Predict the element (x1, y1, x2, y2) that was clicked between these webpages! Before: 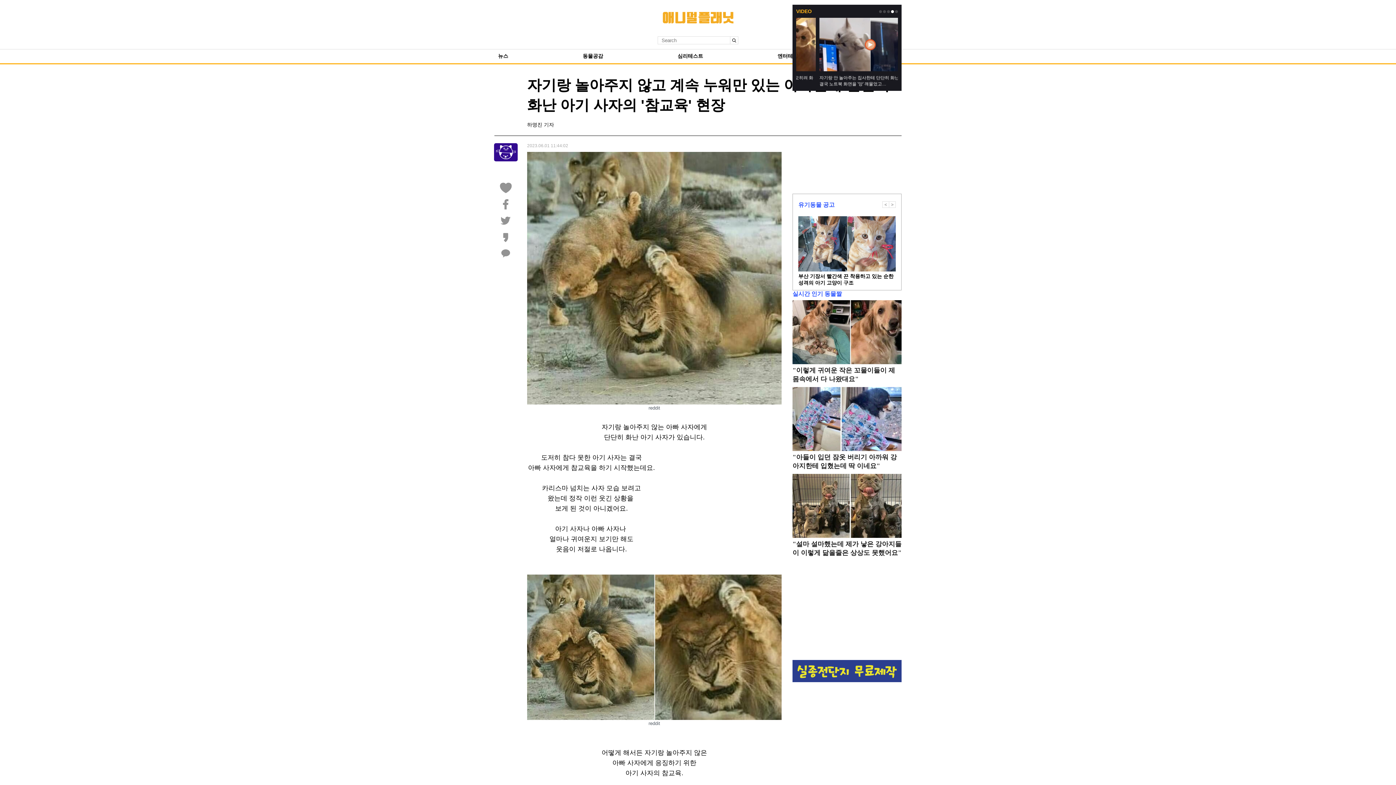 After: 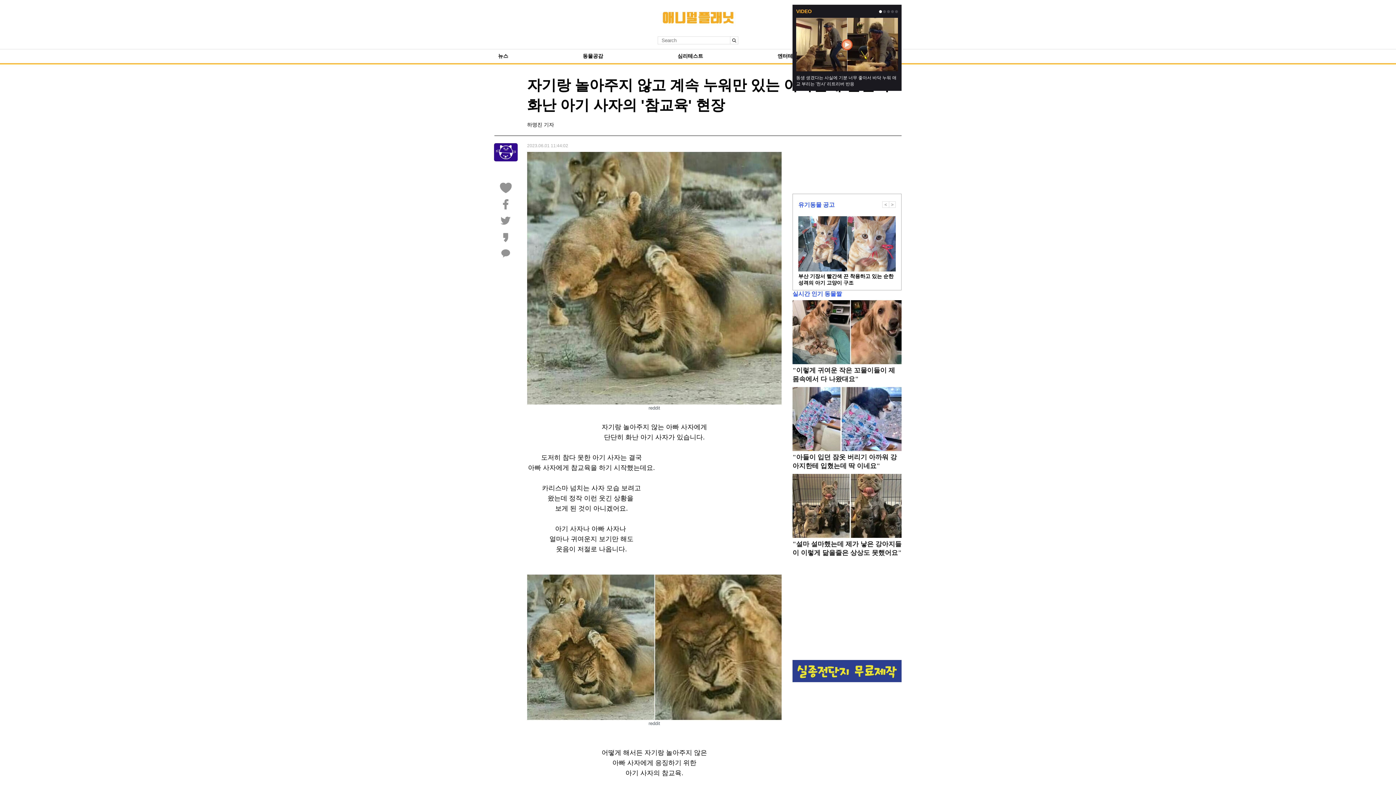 Action: bbox: (879, 10, 882, 13) label: Go to slide 1